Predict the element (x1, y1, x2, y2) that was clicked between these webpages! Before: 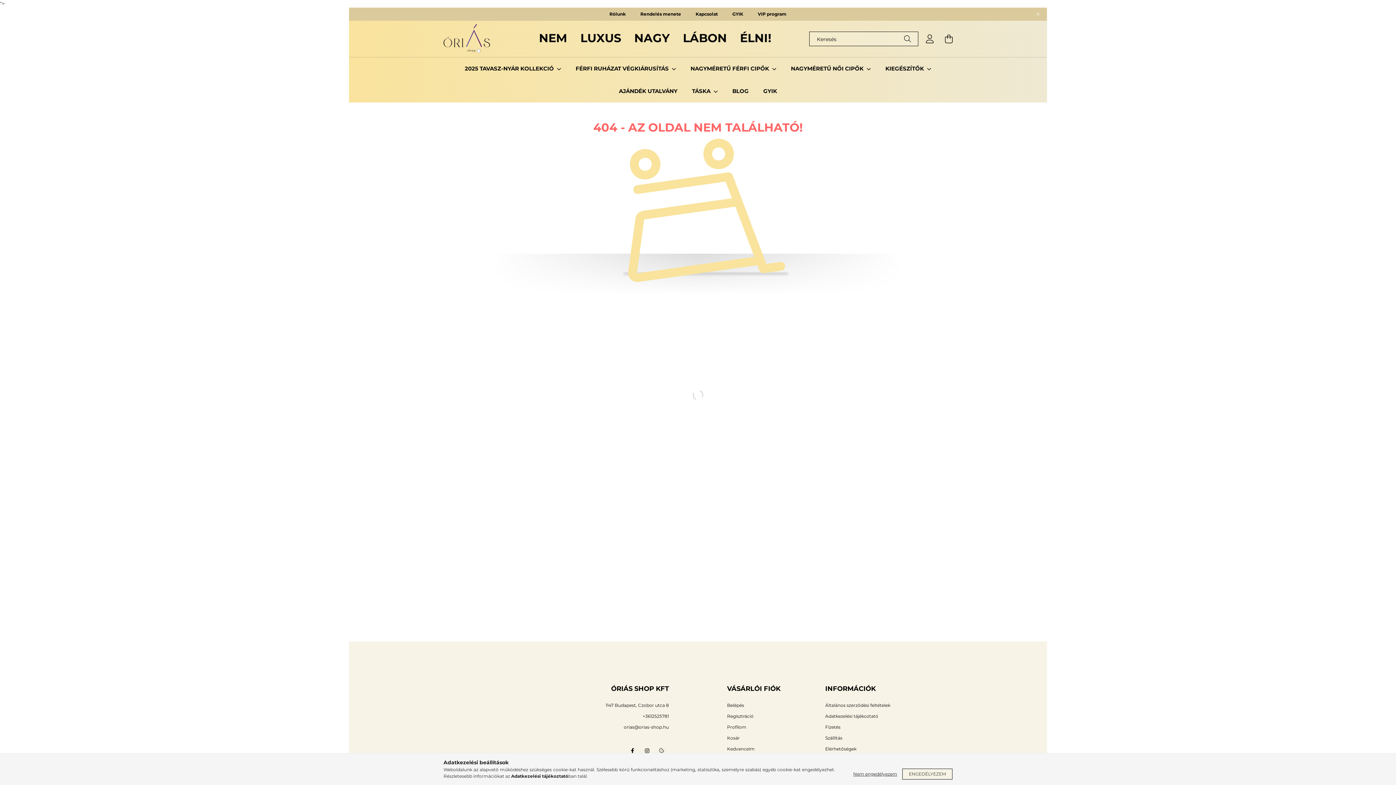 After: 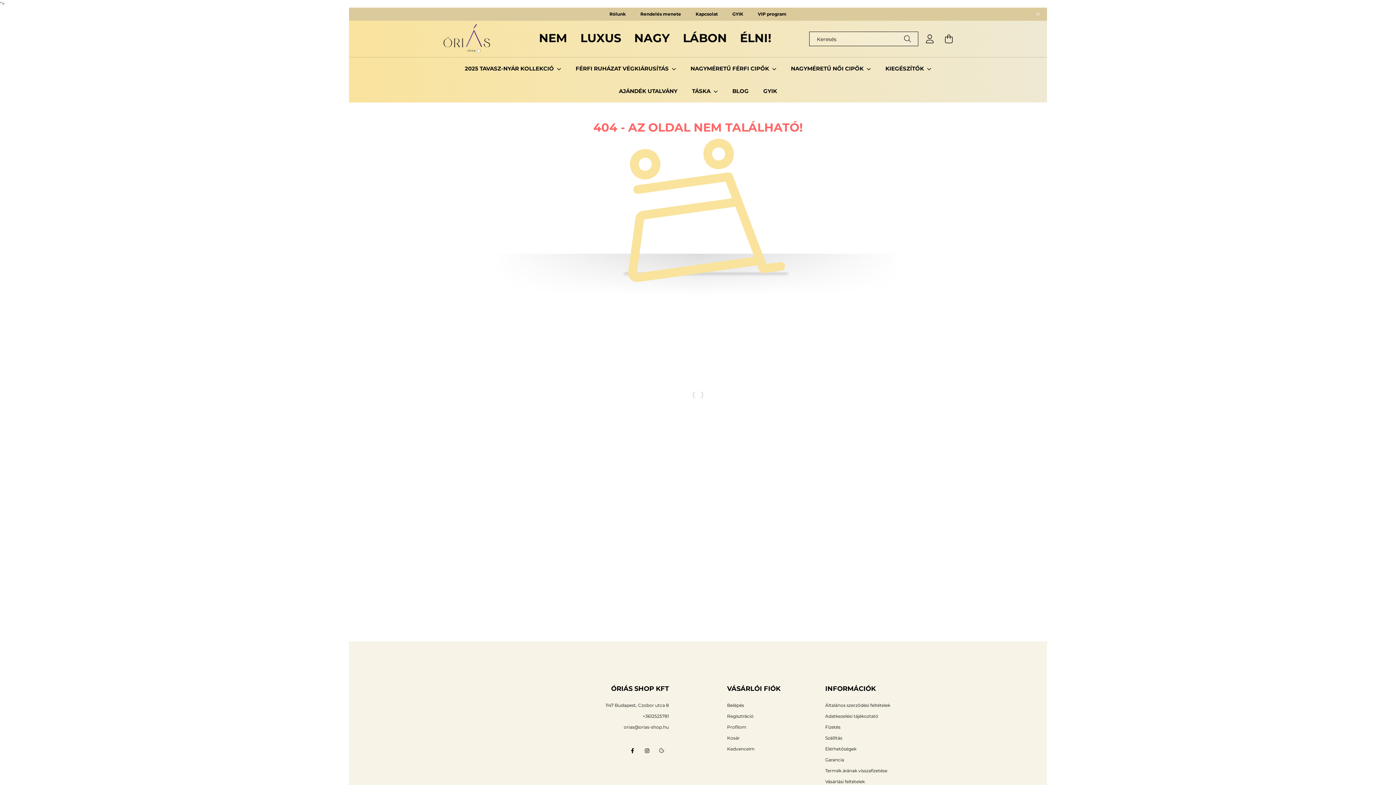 Action: label: ENGEDÉLYEZEM bbox: (902, 769, 952, 780)